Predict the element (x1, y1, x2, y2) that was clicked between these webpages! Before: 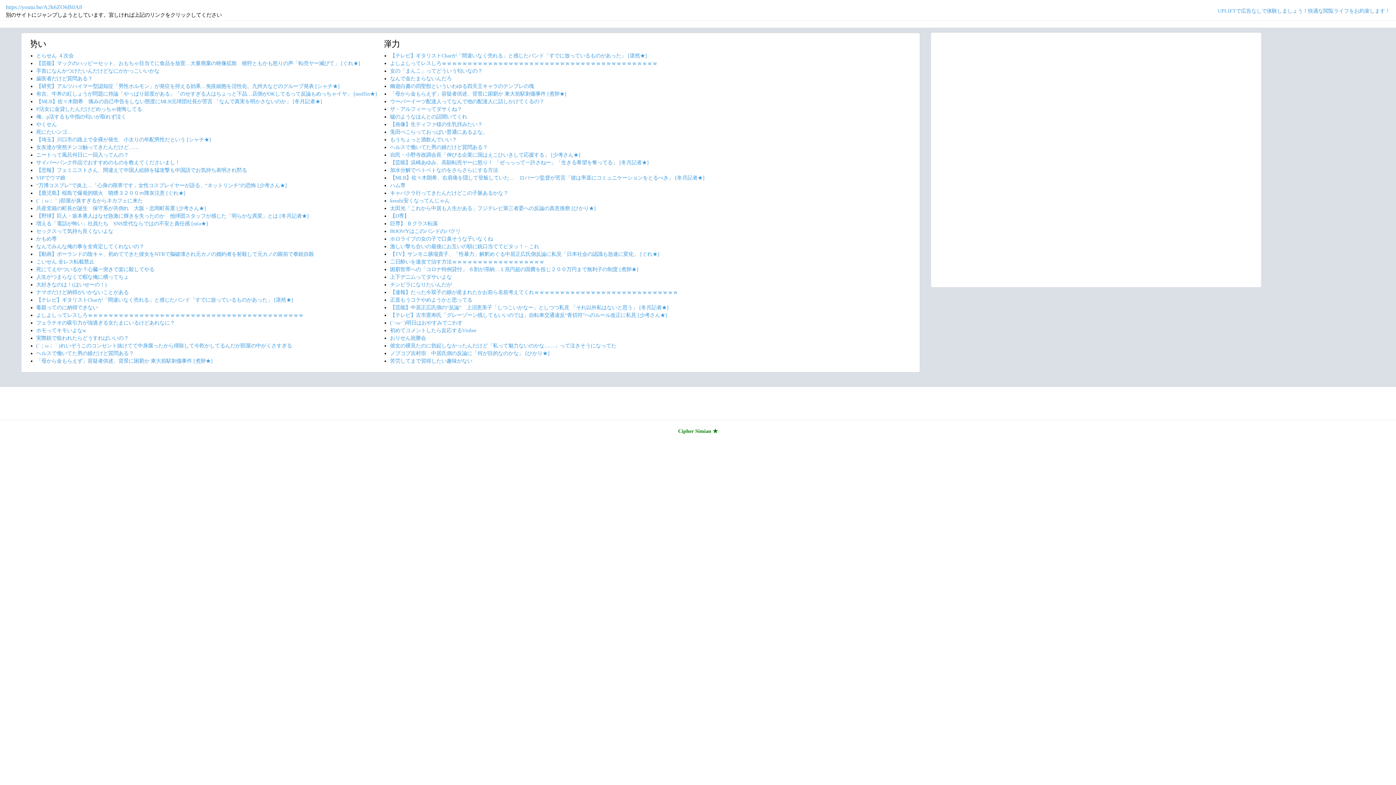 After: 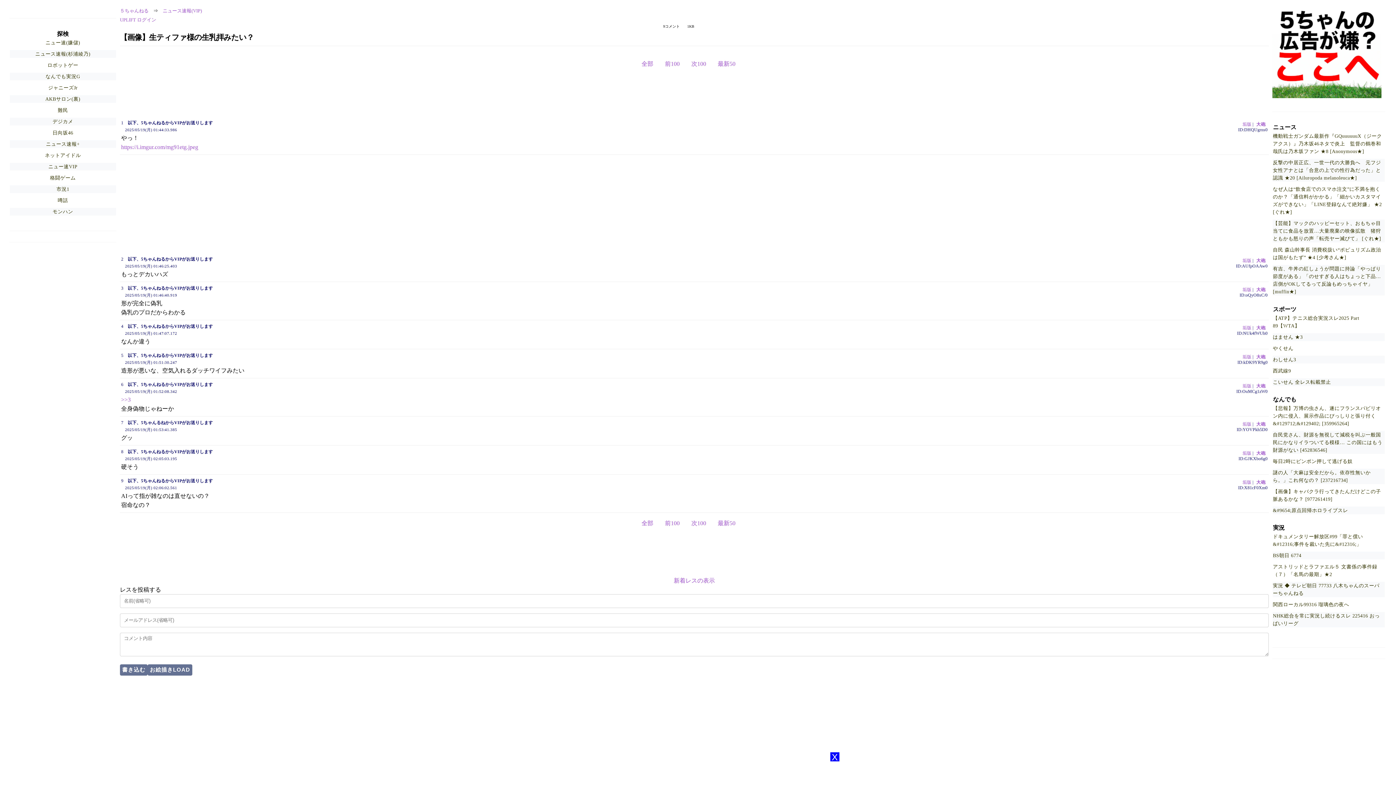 Action: bbox: (390, 121, 482, 127) label: 【画像】生ティファ様の生乳拝みたい？